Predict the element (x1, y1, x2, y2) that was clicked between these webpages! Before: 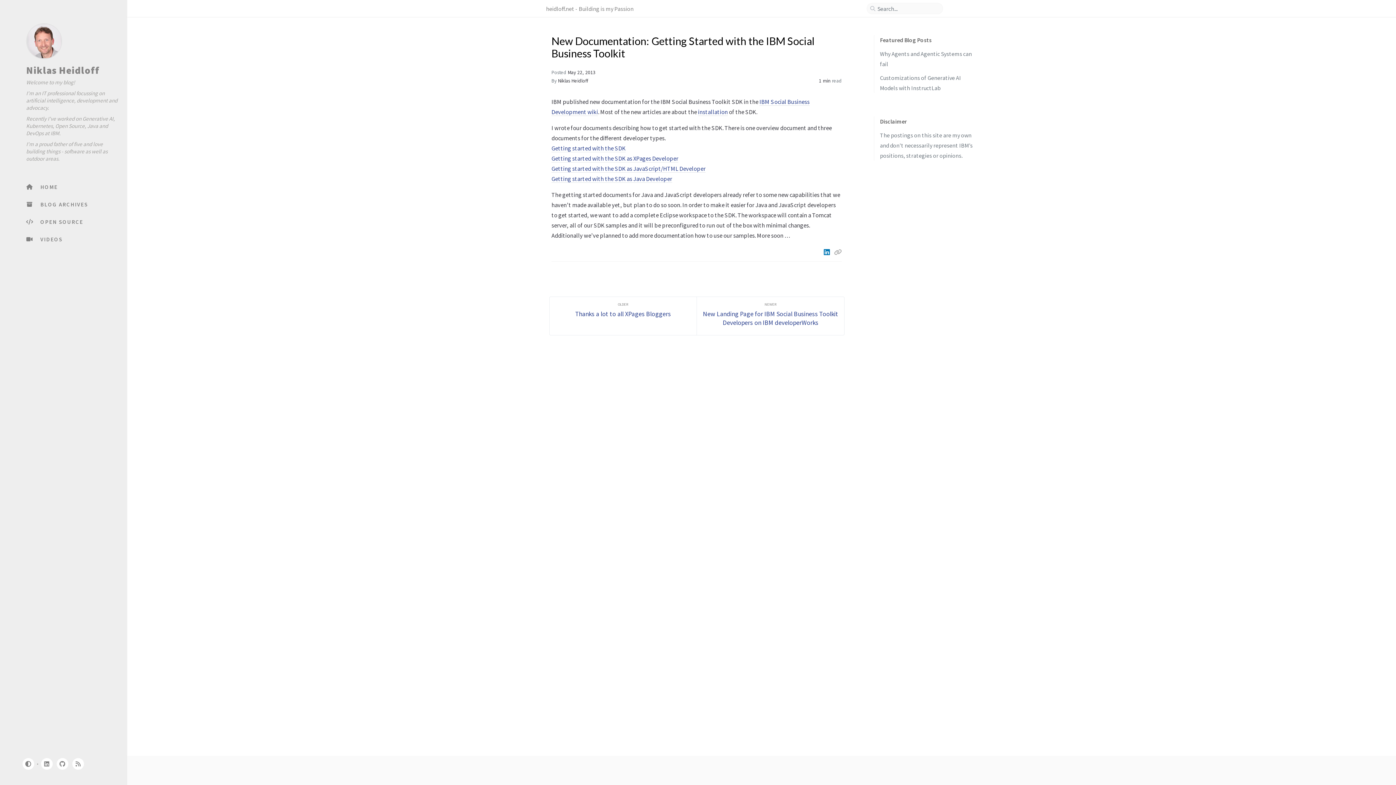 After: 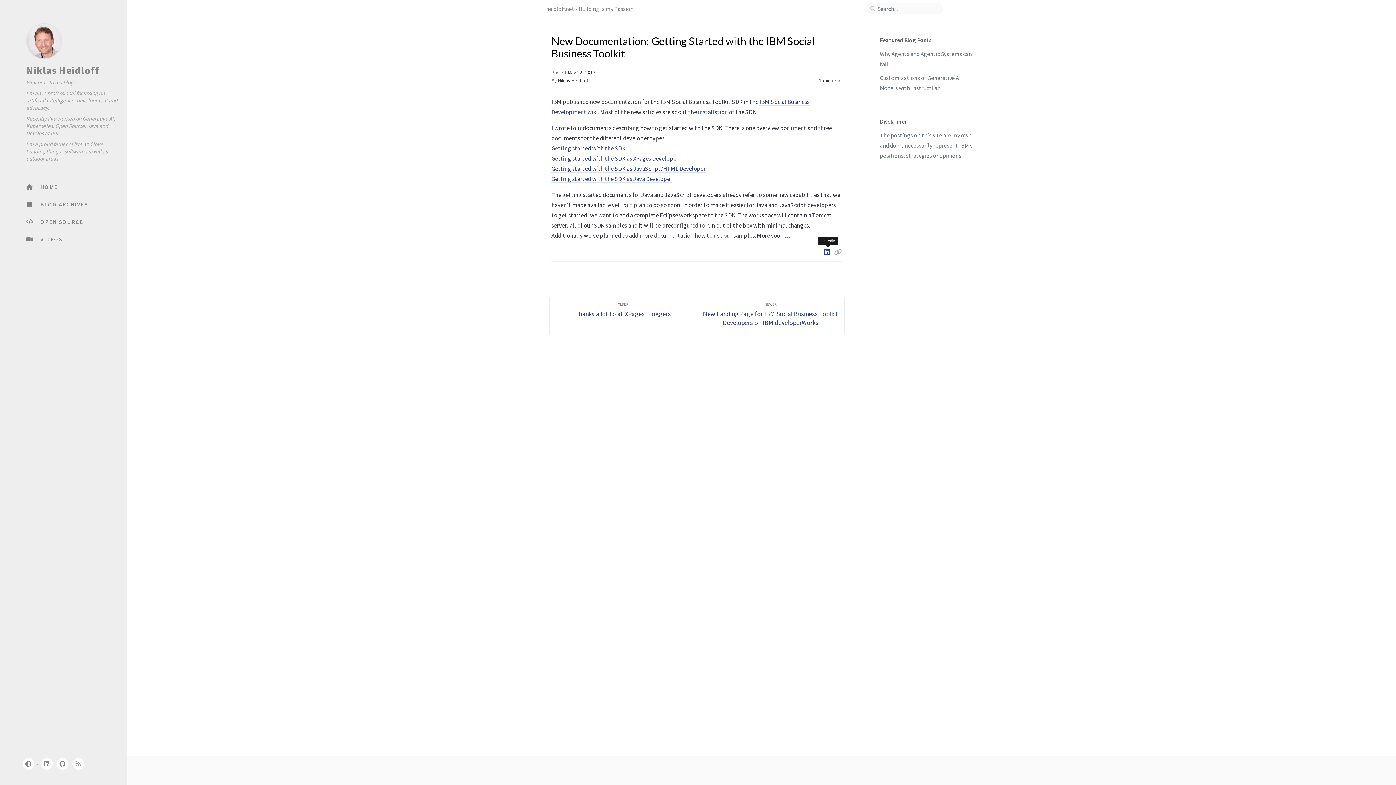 Action: bbox: (822, 248, 832, 256) label: Linkedin